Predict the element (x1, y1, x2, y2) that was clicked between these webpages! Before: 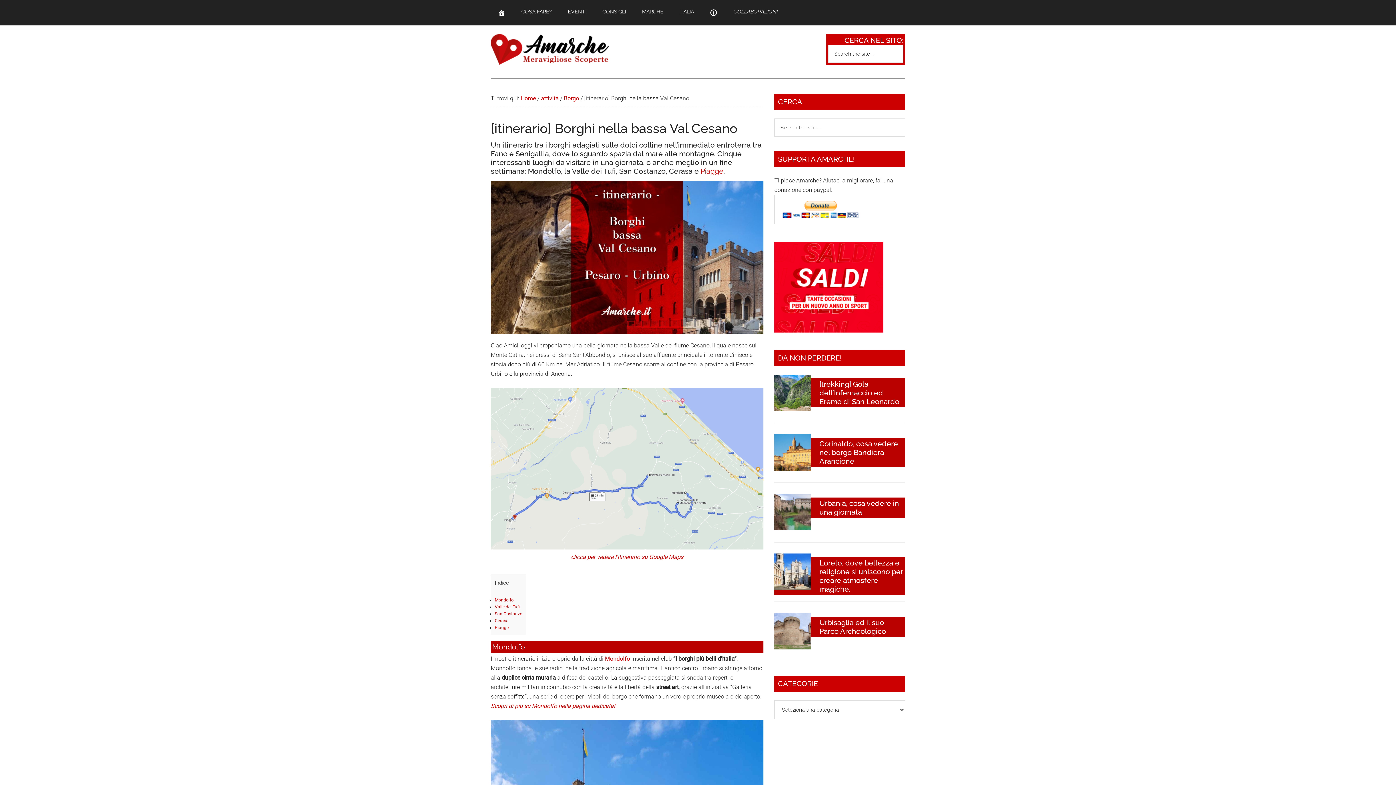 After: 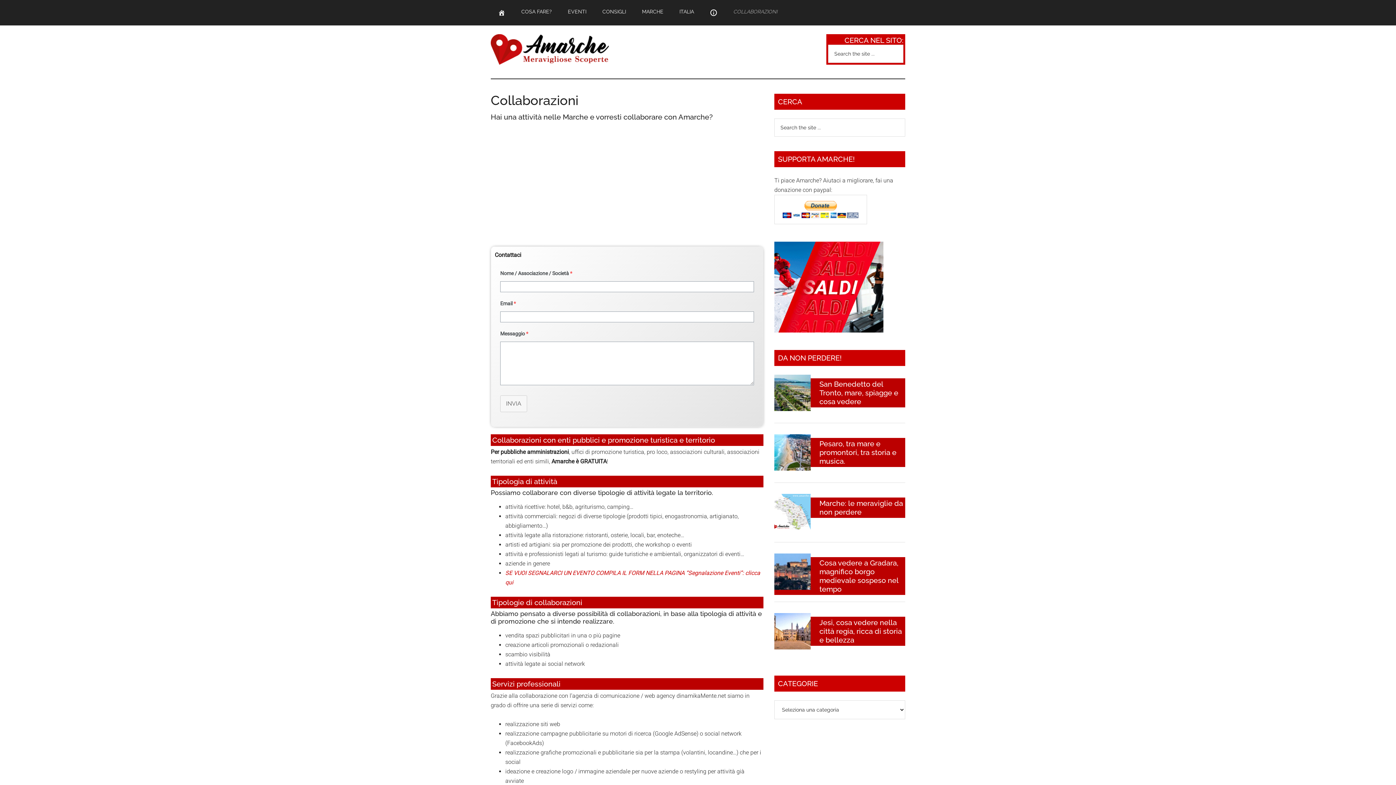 Action: bbox: (726, 0, 784, 23) label: COLLABORAZIONI